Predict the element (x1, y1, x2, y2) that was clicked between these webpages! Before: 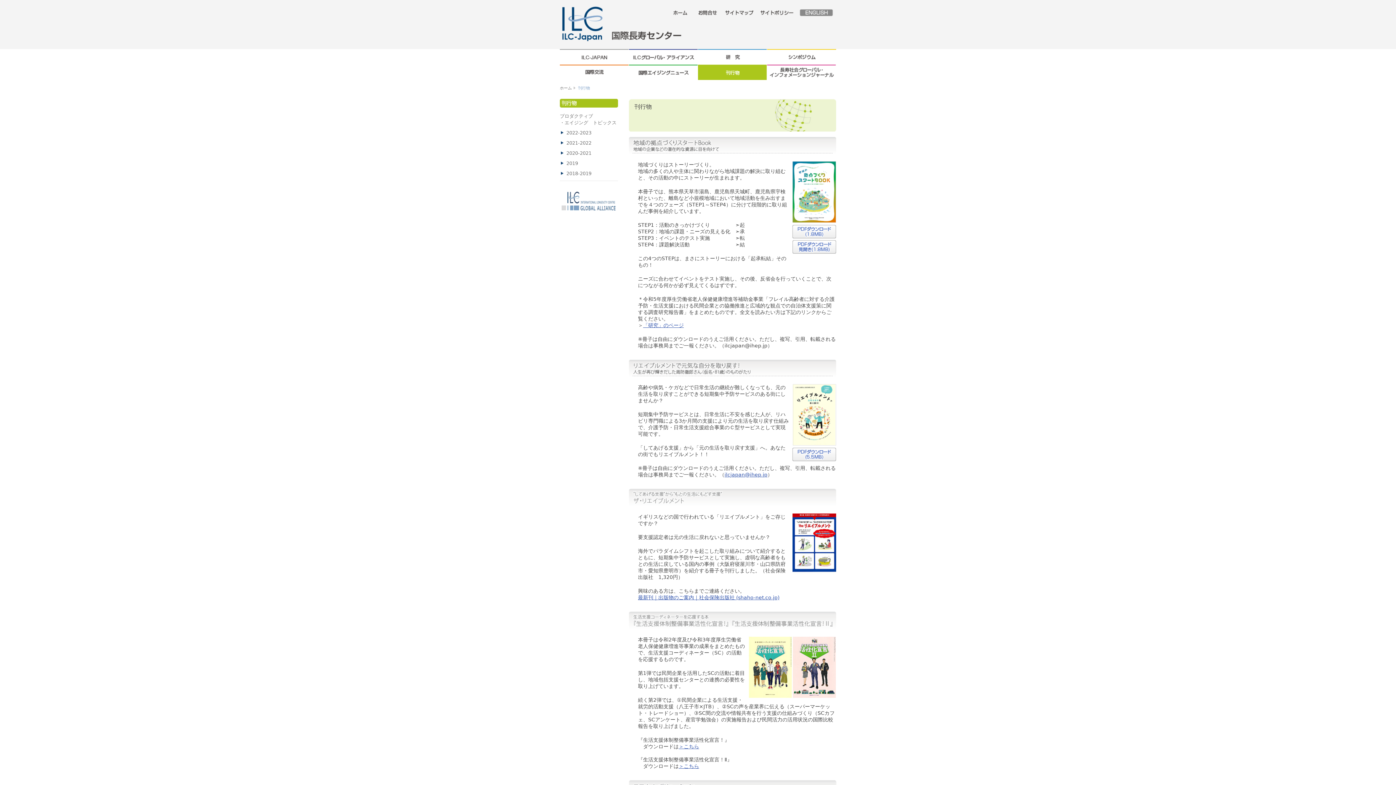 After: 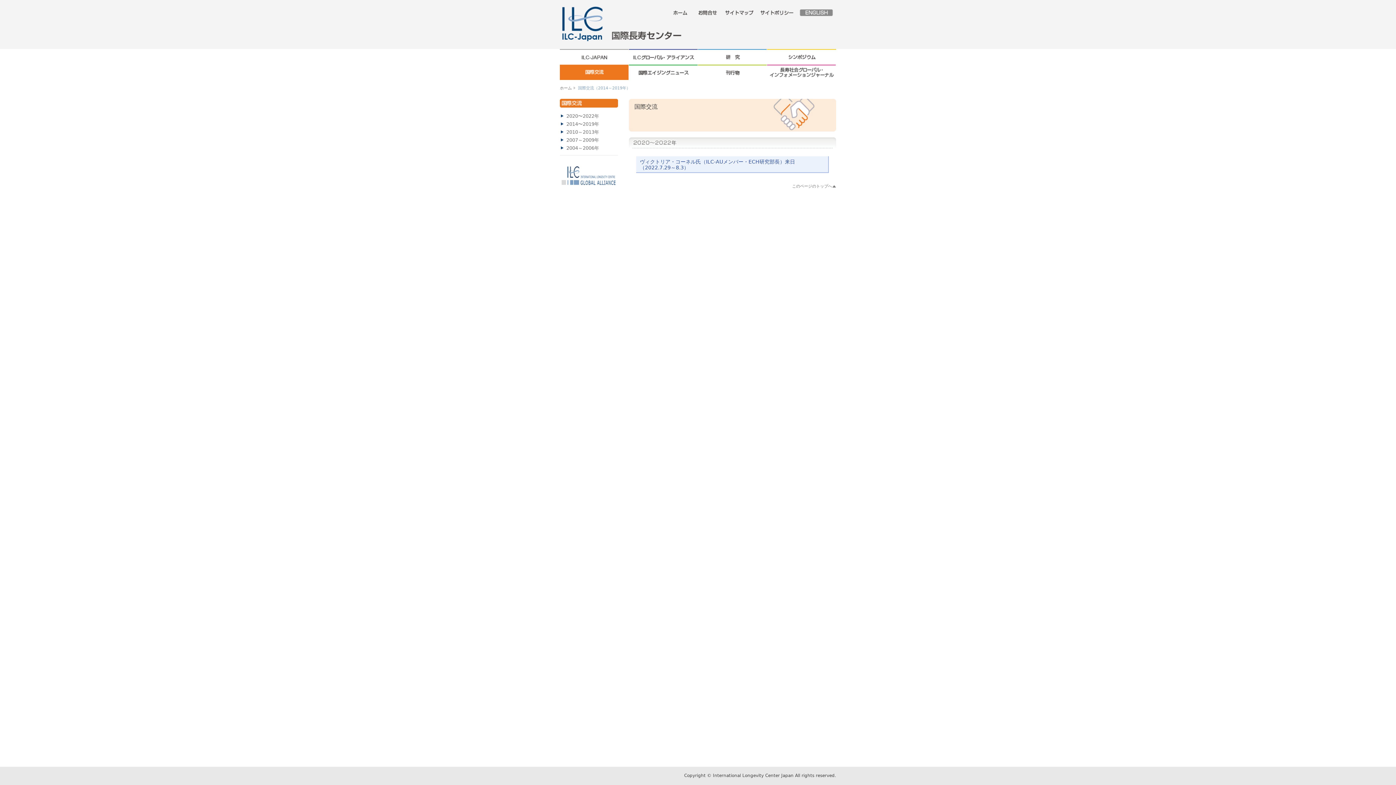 Action: bbox: (560, 75, 629, 81)